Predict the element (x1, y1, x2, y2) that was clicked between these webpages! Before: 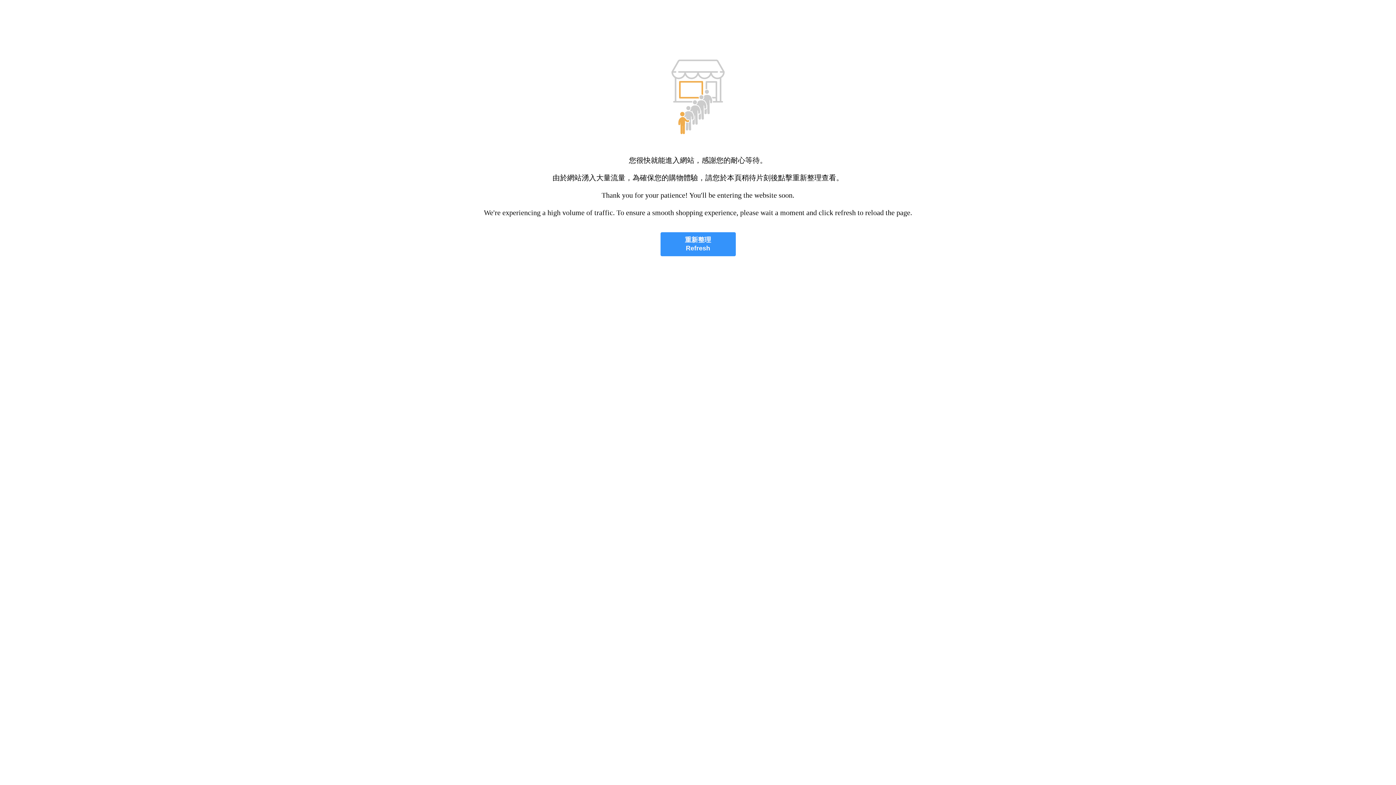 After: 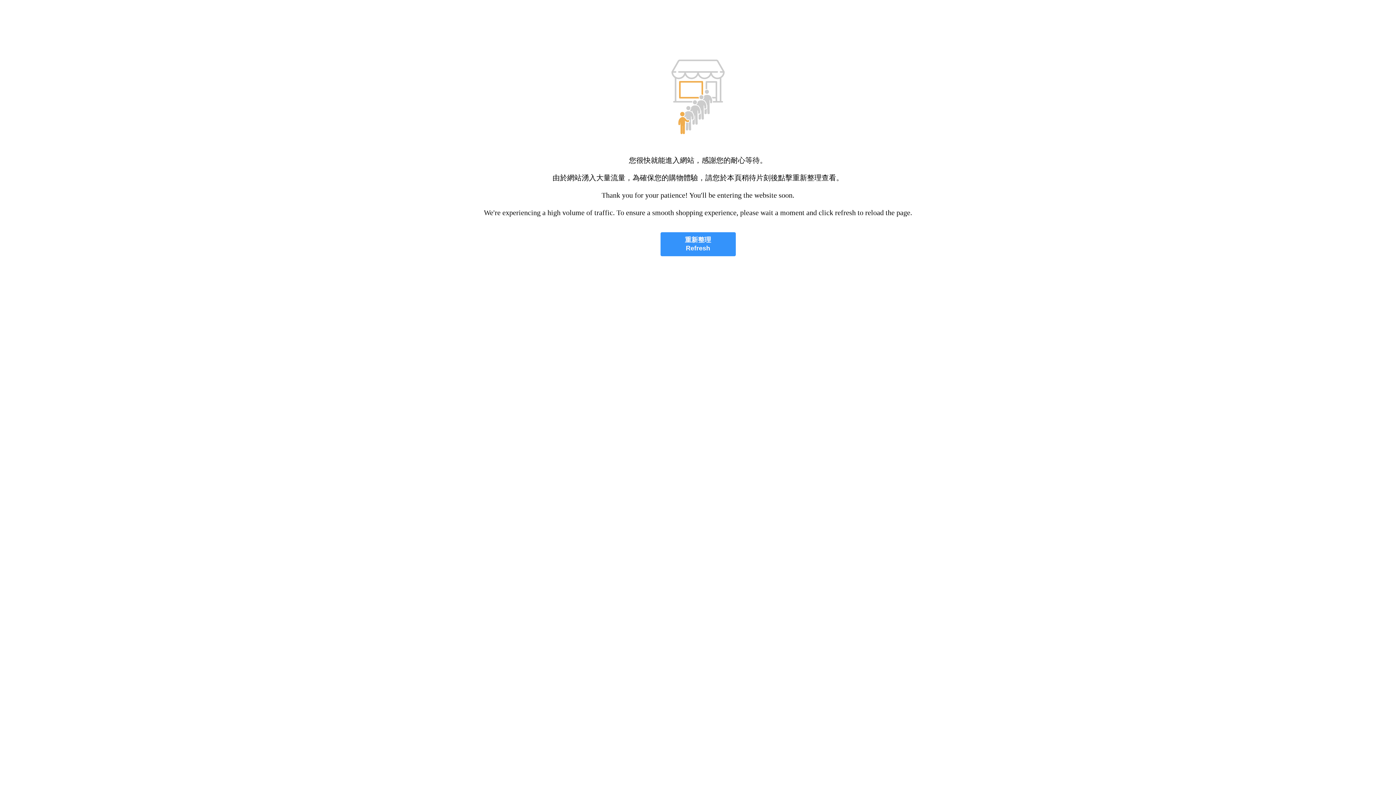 Action: bbox: (660, 232, 735, 256) label: 重新整理
Refresh